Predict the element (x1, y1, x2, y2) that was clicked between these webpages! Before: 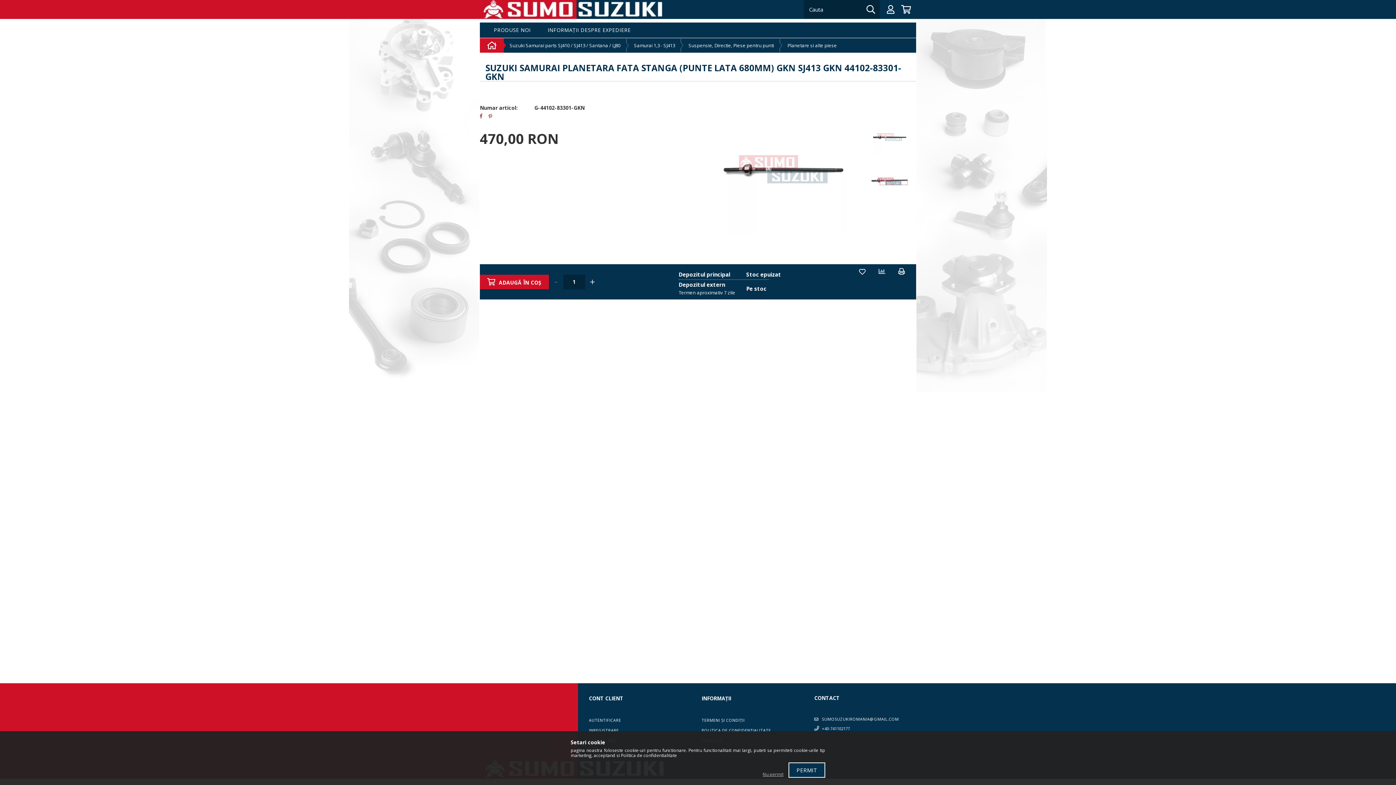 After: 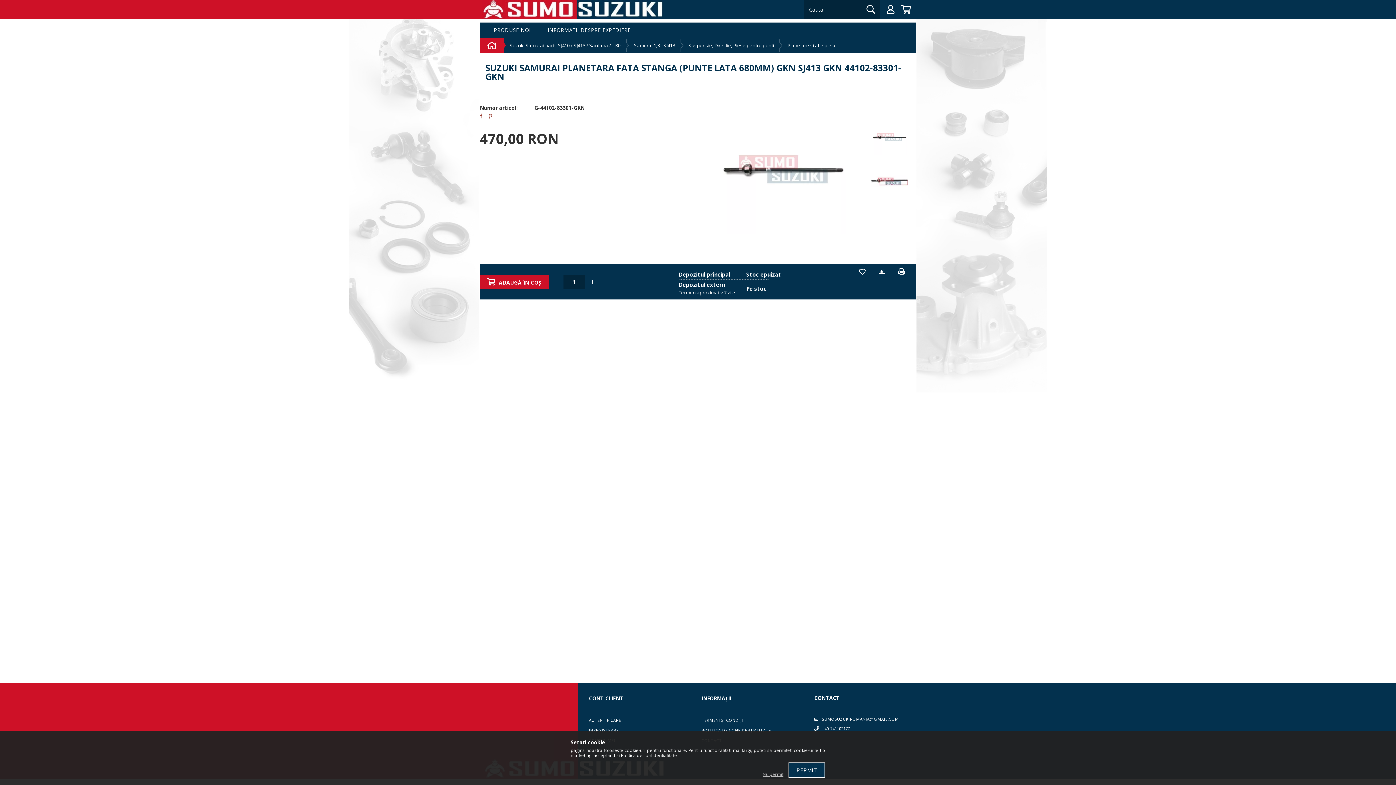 Action: bbox: (548, 274, 563, 289)